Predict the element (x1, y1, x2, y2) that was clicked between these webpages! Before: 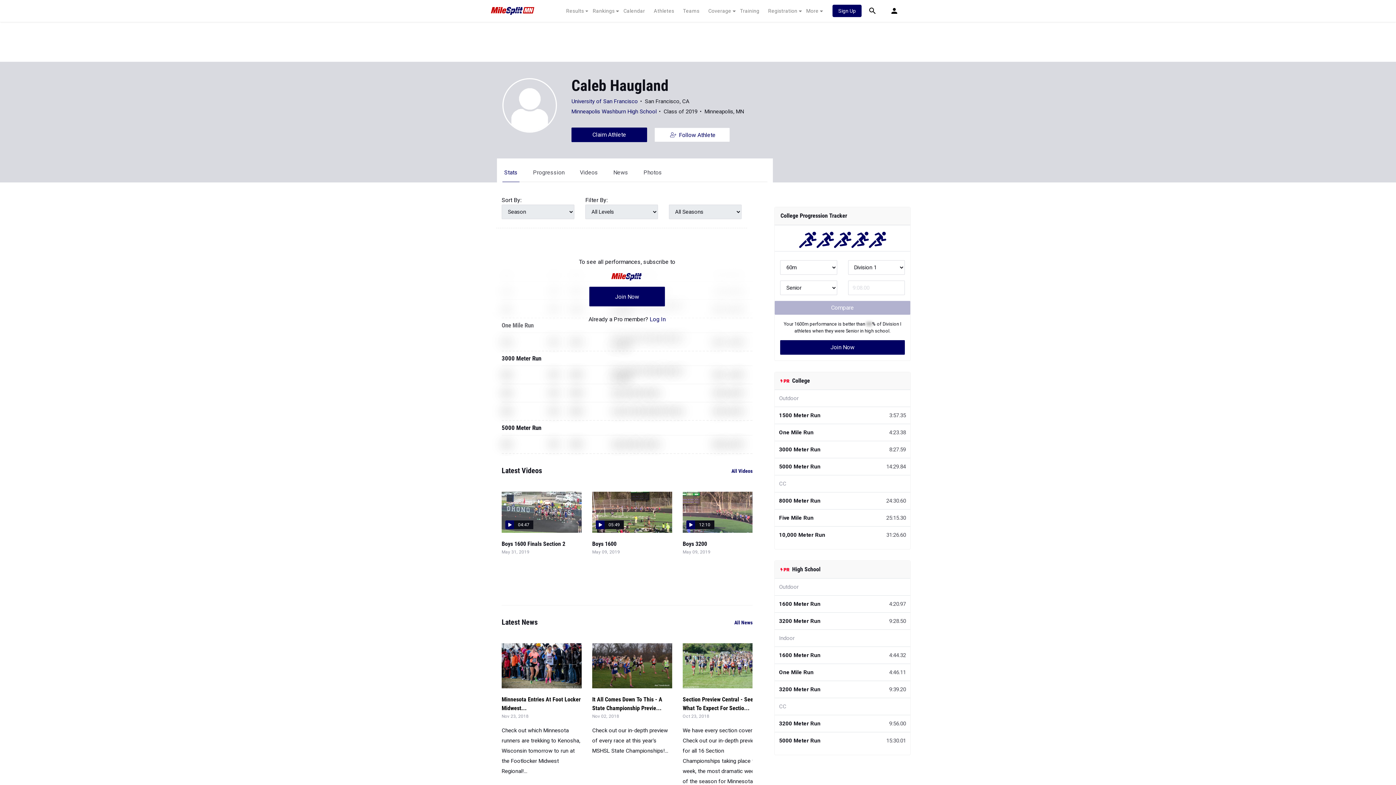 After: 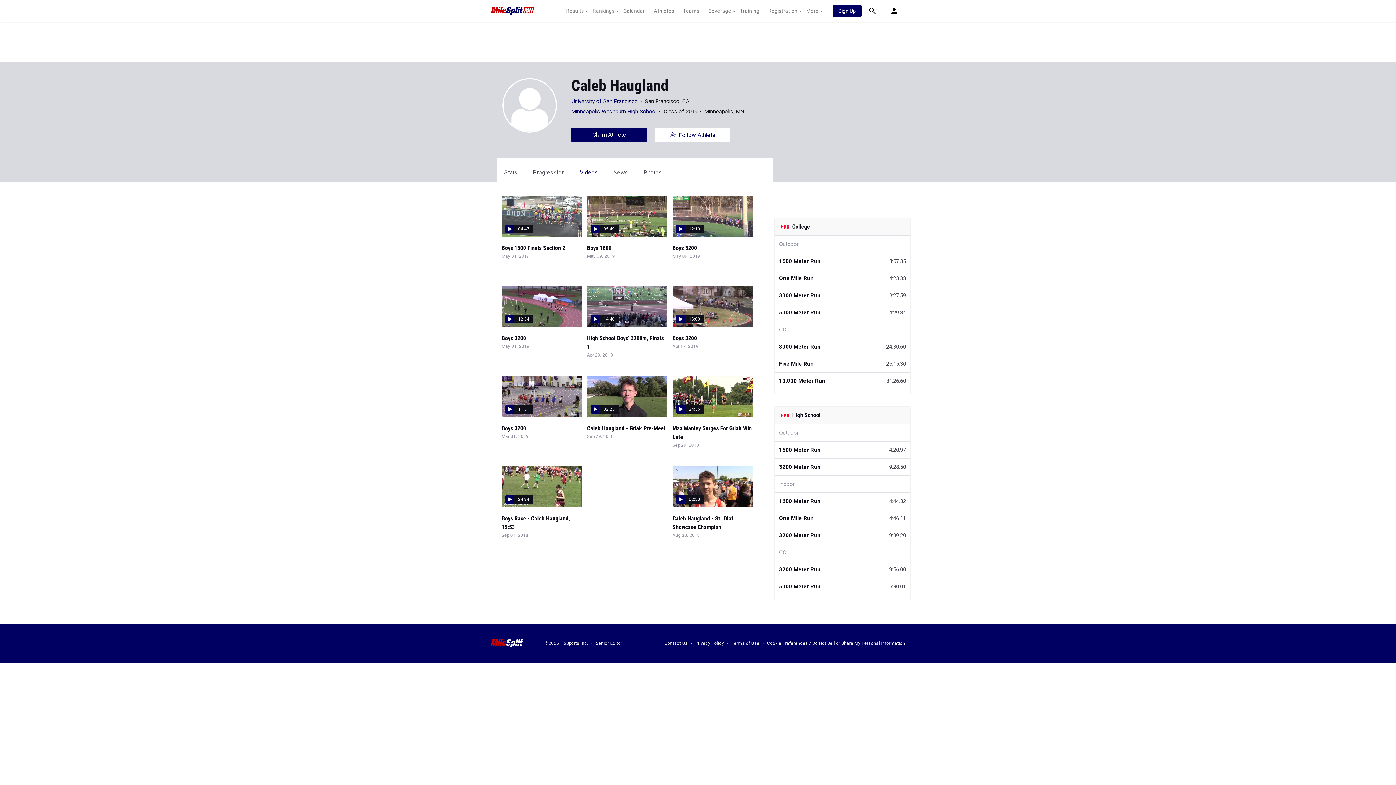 Action: label: All Videos bbox: (731, 467, 752, 475)